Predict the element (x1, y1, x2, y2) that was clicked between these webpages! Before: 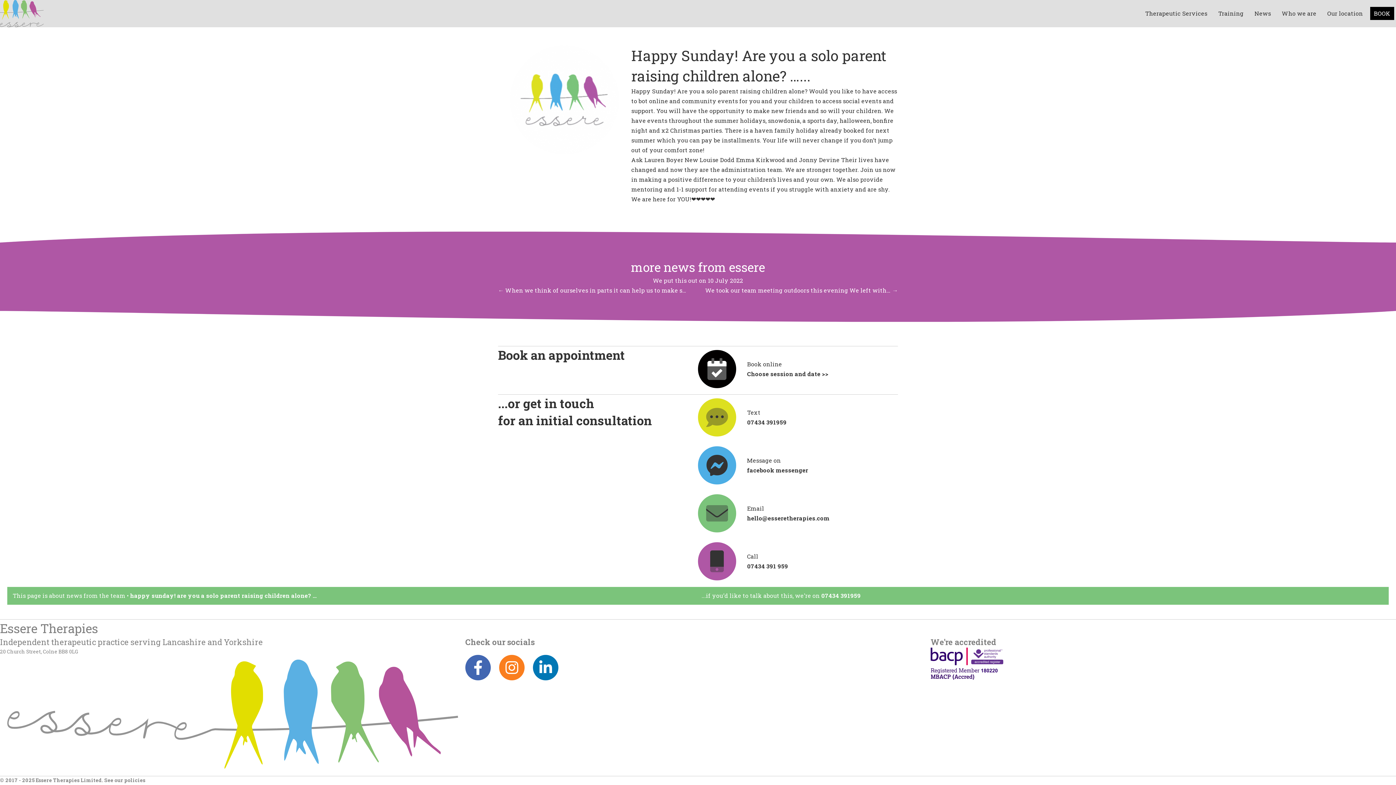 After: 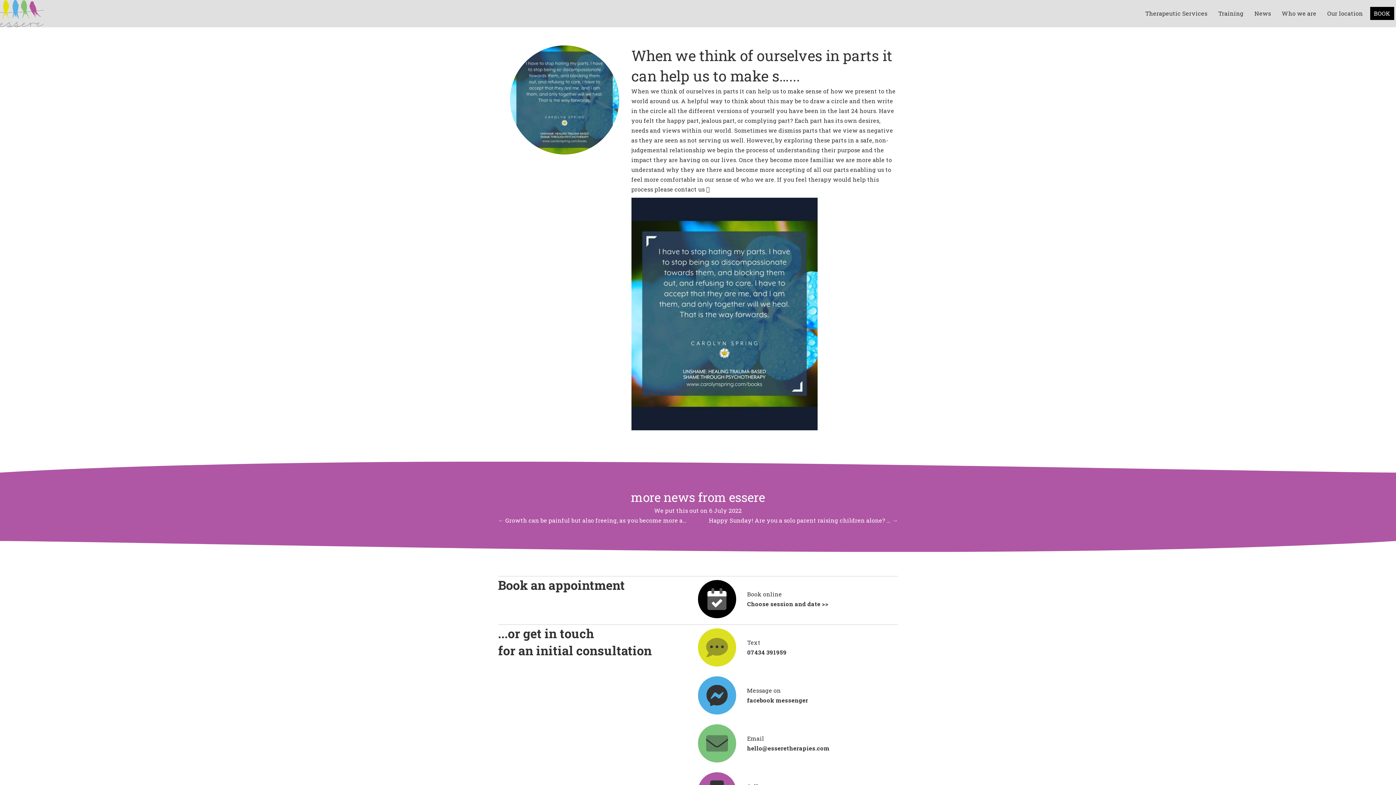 Action: label: ← When we think of ourselves in parts it can help us to make s… bbox: (498, 285, 686, 295)